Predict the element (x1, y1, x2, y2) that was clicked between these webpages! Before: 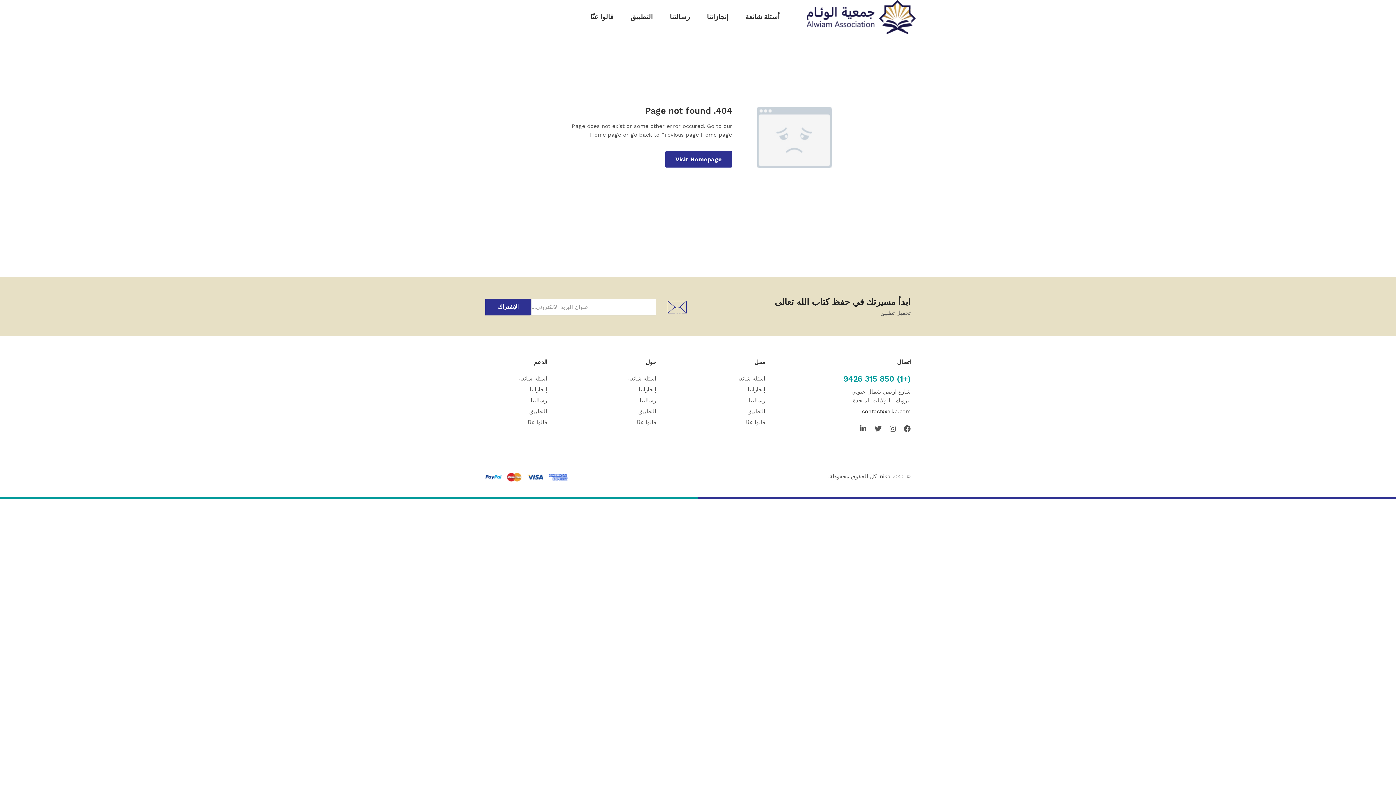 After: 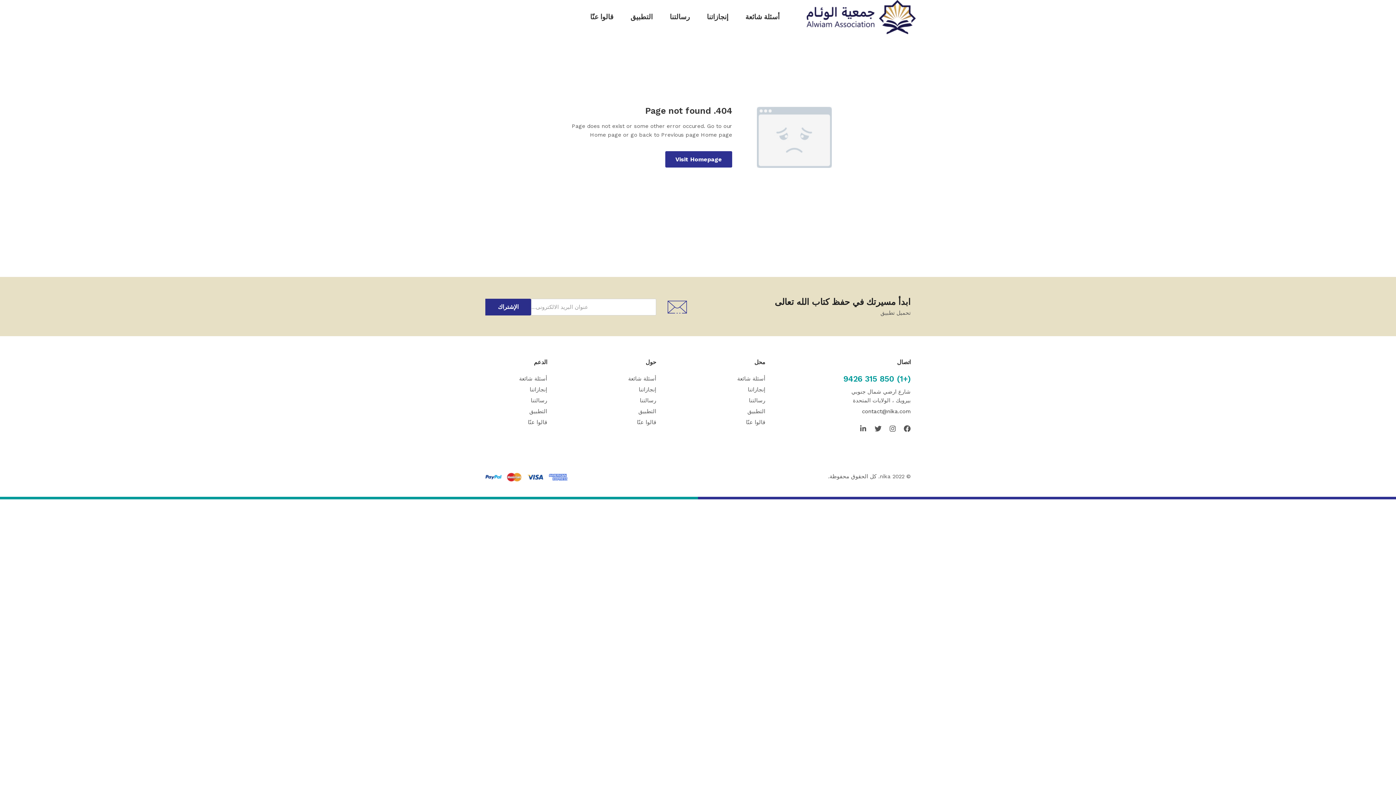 Action: bbox: (485, 298, 531, 315) label: الإشتراك